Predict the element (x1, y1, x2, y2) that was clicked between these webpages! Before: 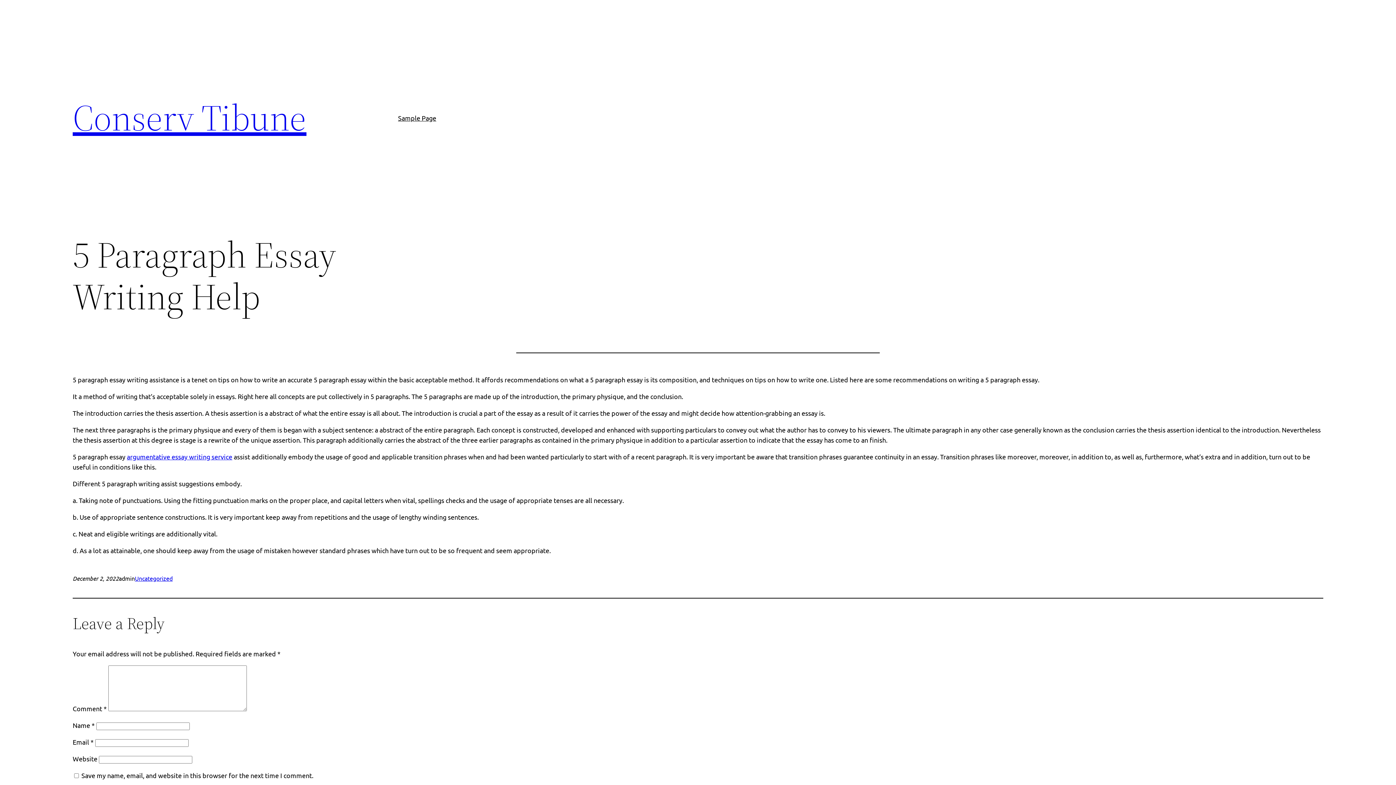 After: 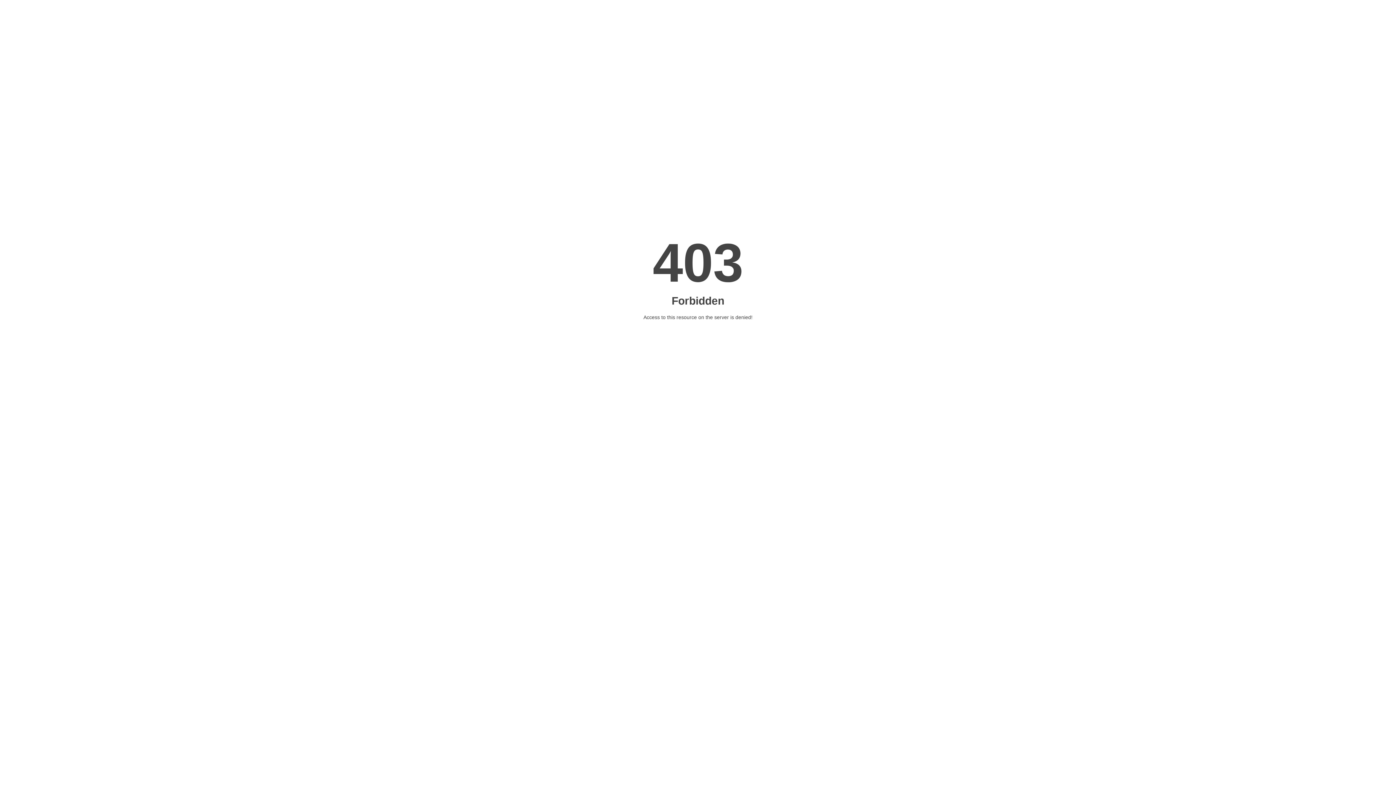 Action: label: argumentative essay writing service bbox: (126, 453, 232, 460)